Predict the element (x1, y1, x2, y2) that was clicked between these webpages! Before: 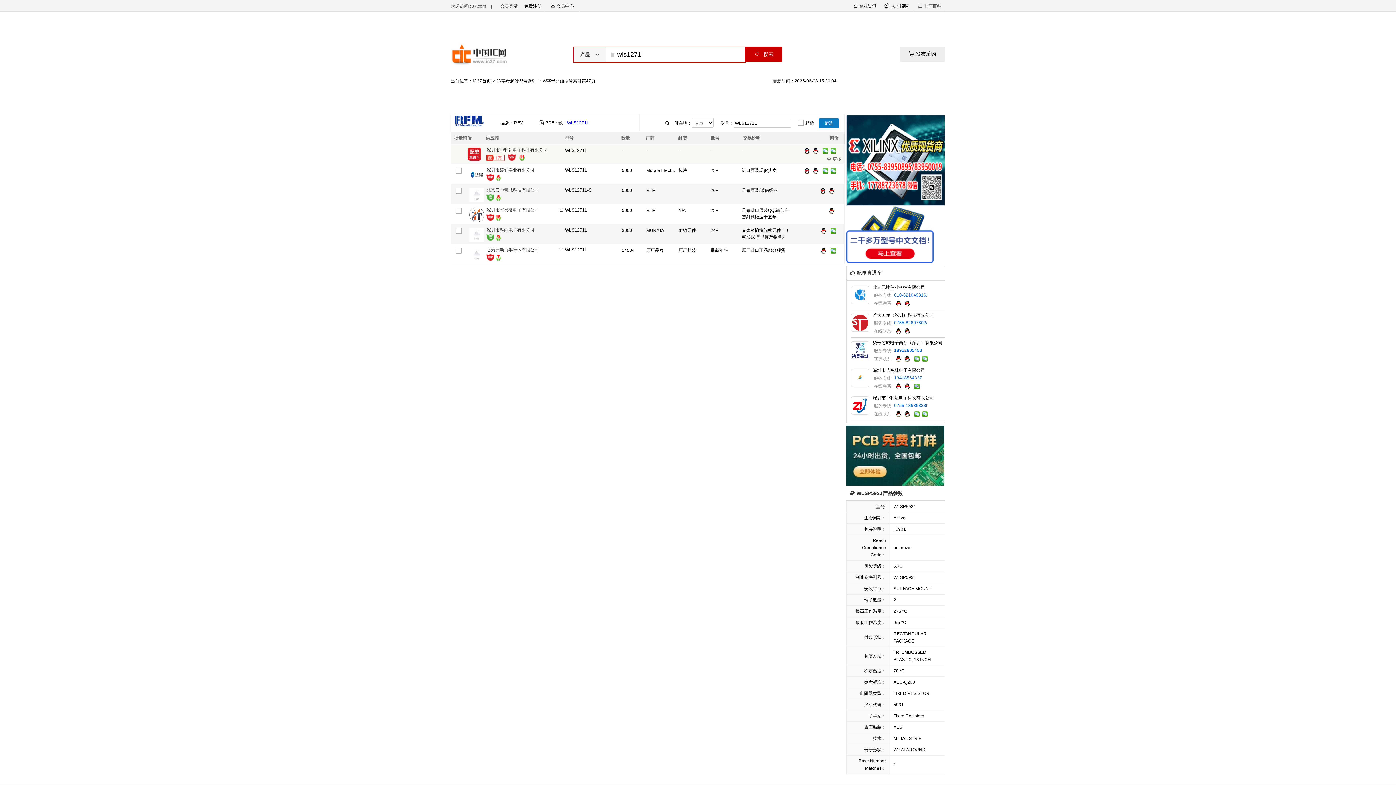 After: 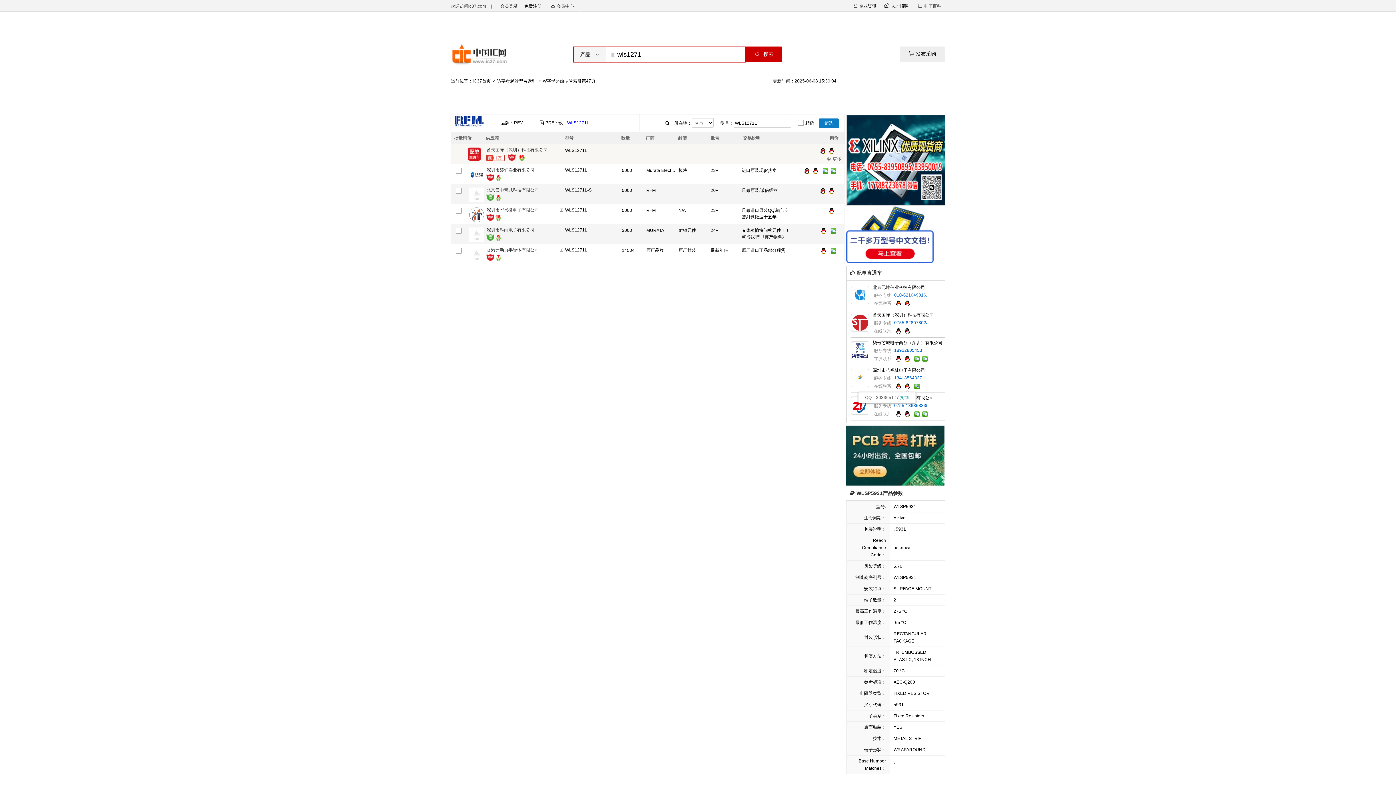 Action: bbox: (903, 383, 911, 390)